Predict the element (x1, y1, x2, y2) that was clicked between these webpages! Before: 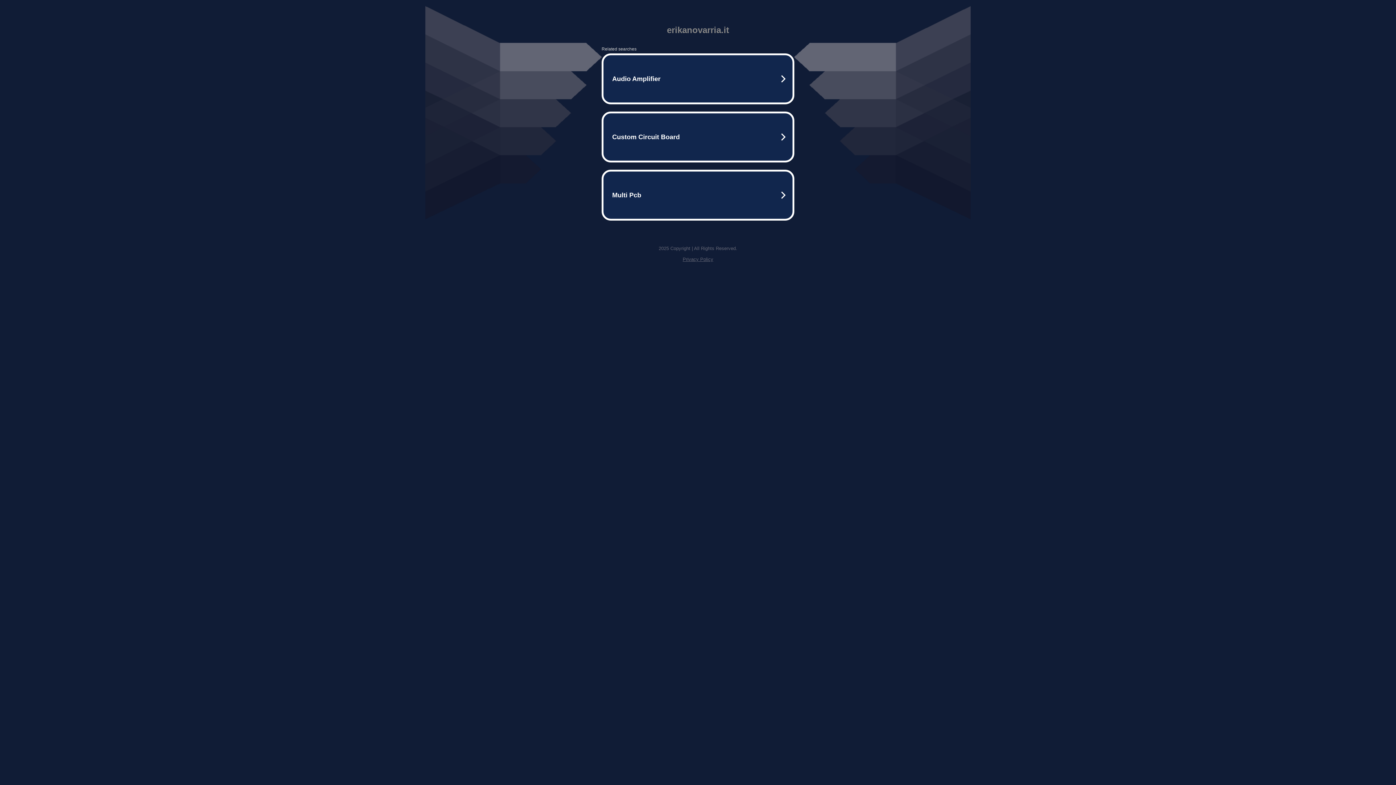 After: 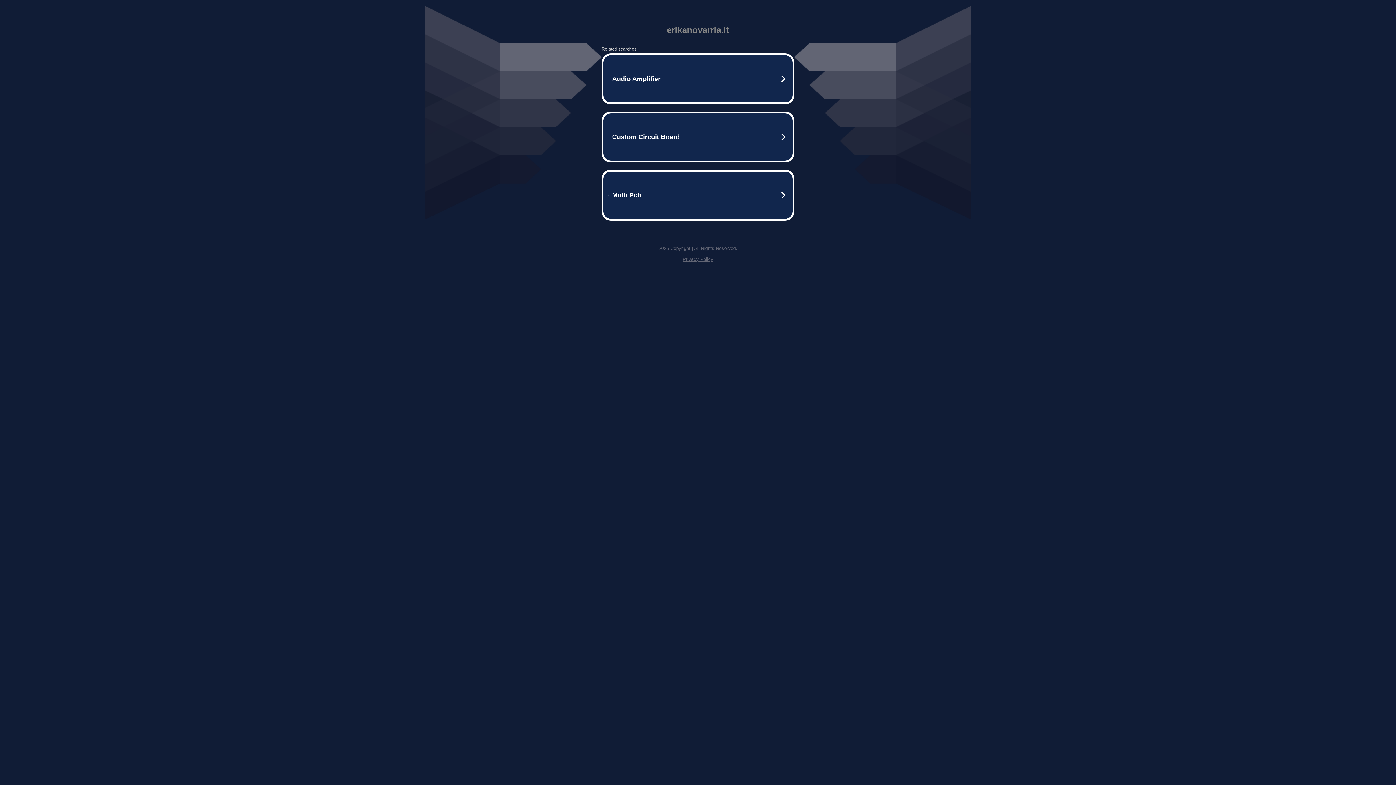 Action: label: Privacy Policy bbox: (682, 256, 713, 262)